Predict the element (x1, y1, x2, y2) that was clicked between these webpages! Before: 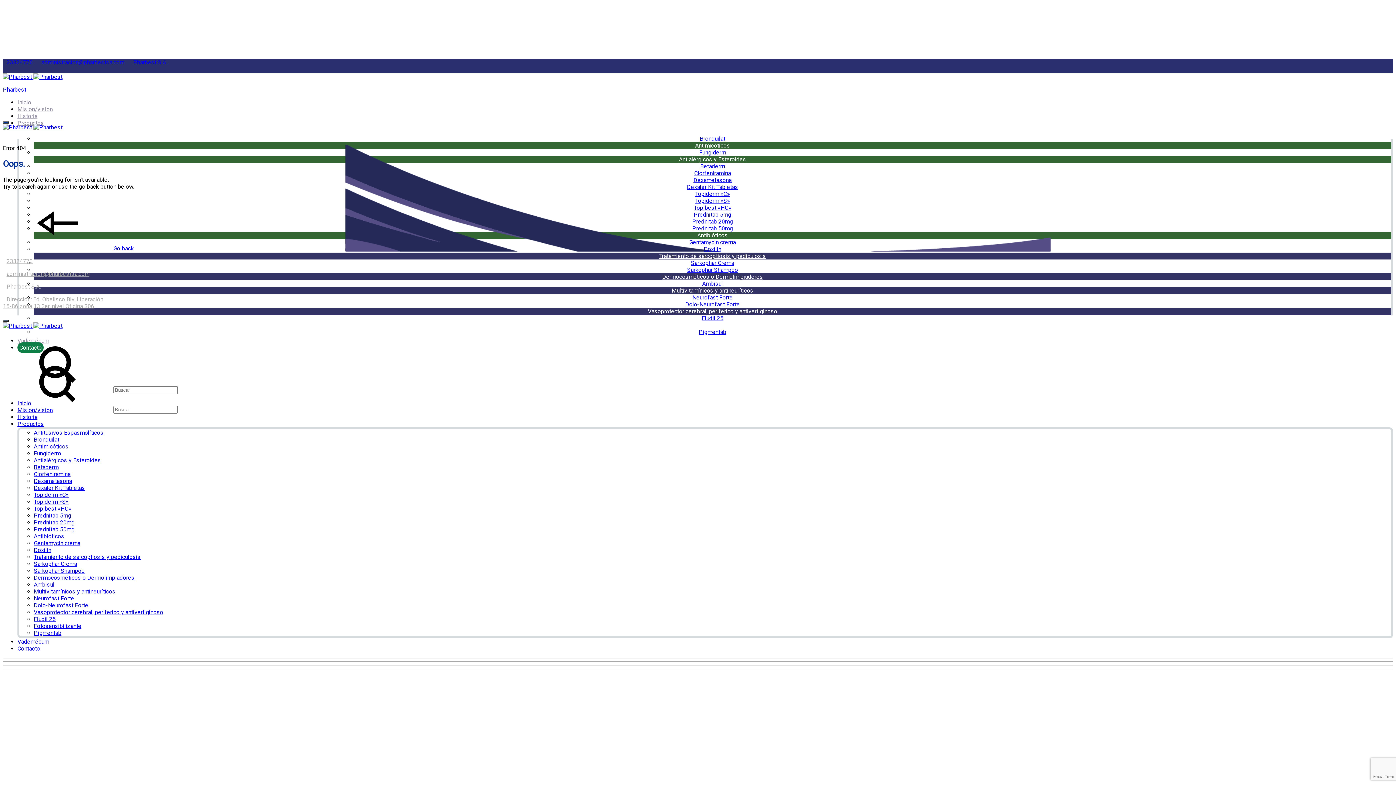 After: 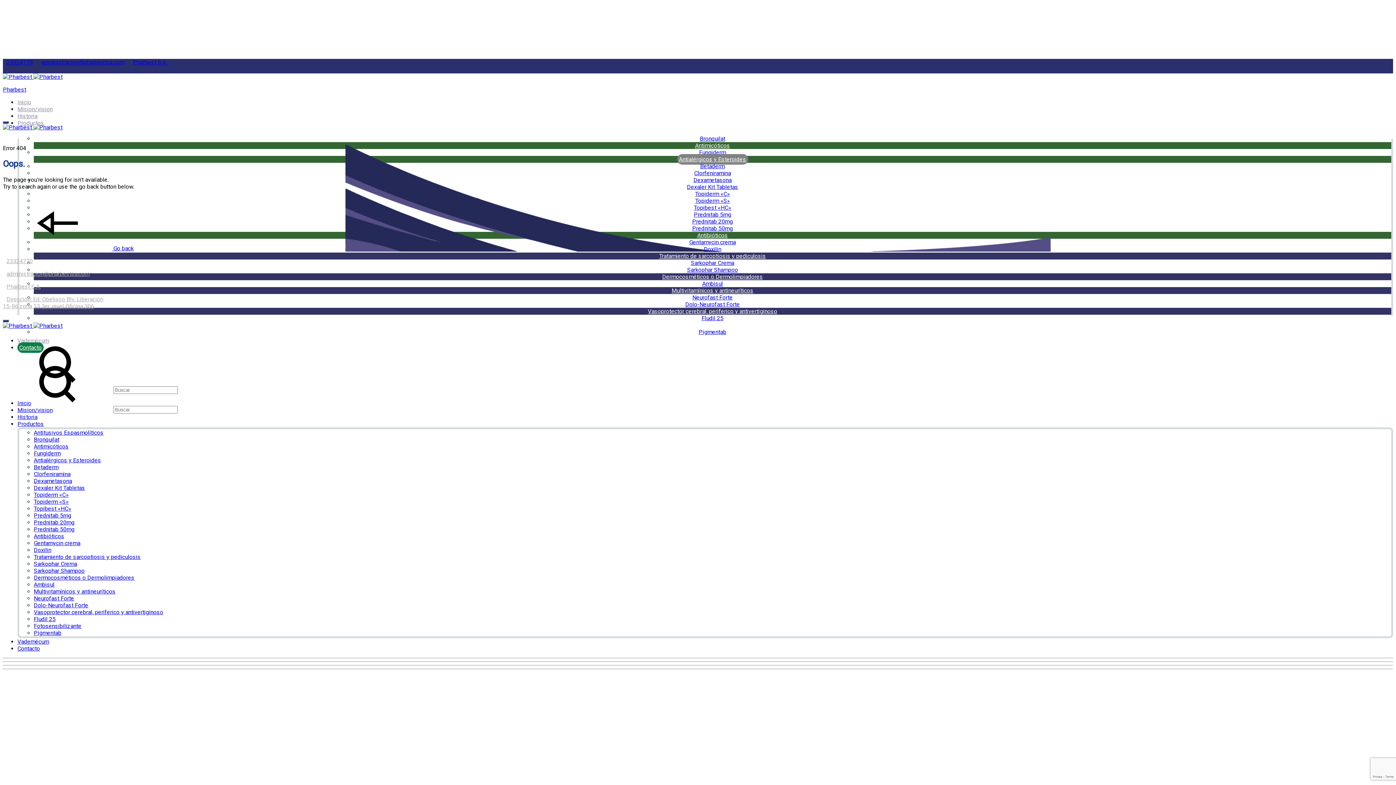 Action: bbox: (679, 156, 746, 162) label: Antialérgicos y Esteroides